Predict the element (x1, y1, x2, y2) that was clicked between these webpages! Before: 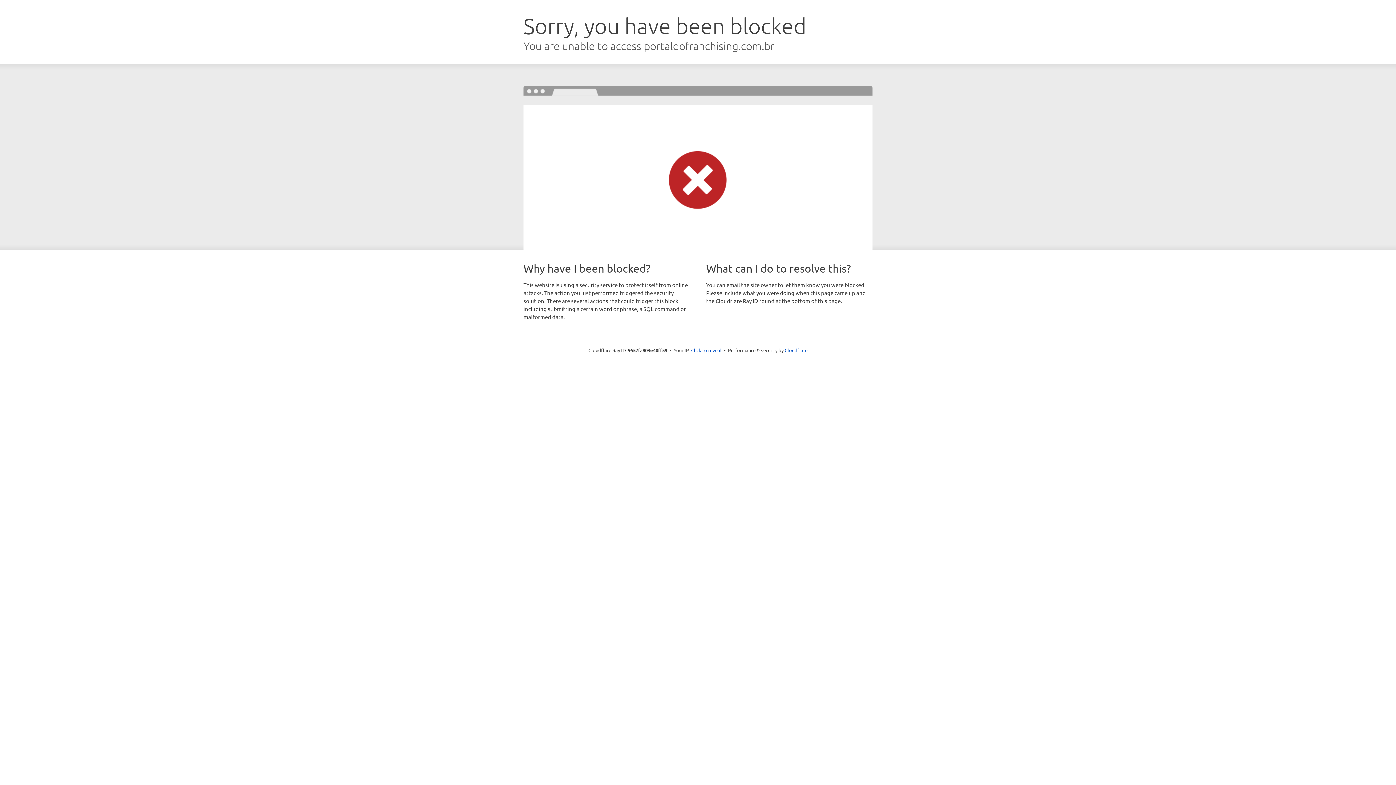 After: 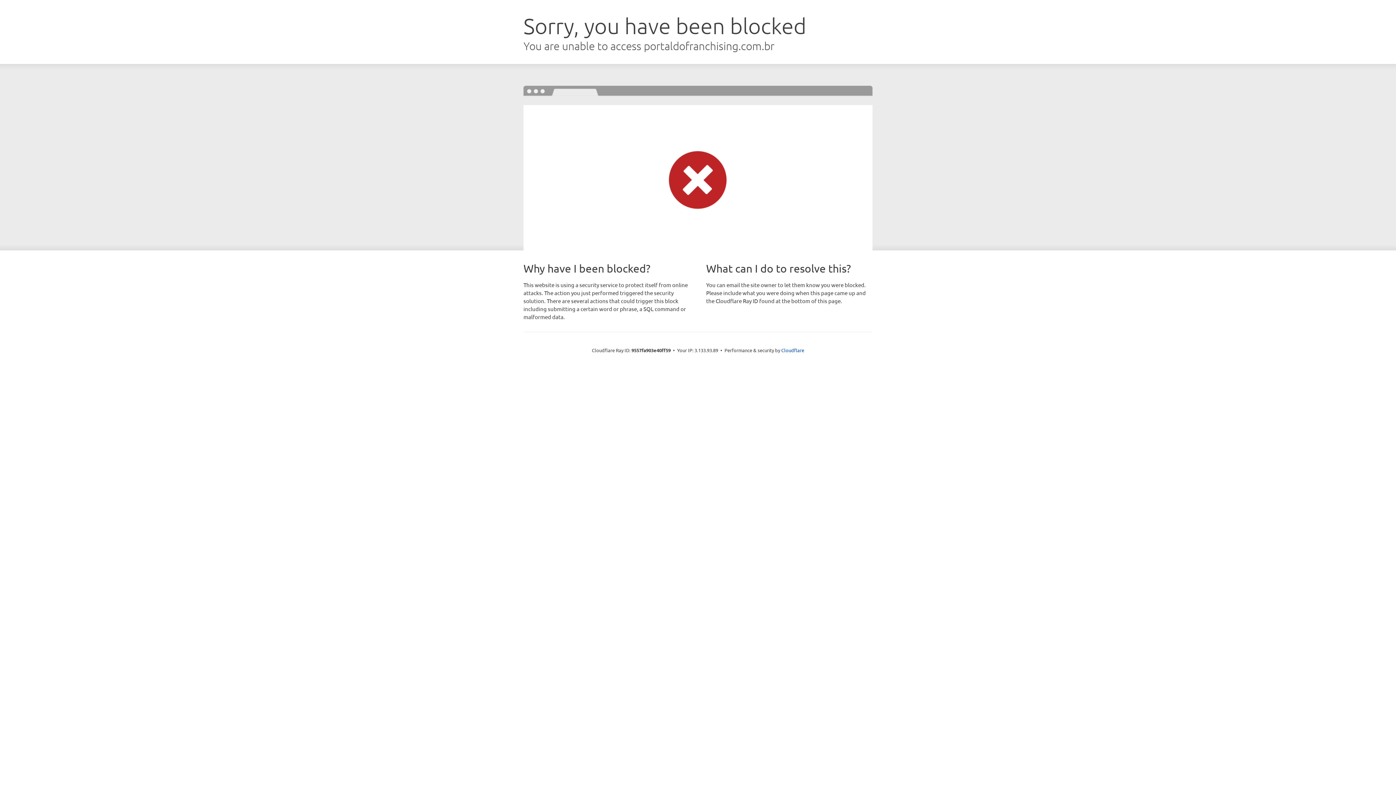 Action: label: Click to reveal bbox: (691, 346, 721, 353)